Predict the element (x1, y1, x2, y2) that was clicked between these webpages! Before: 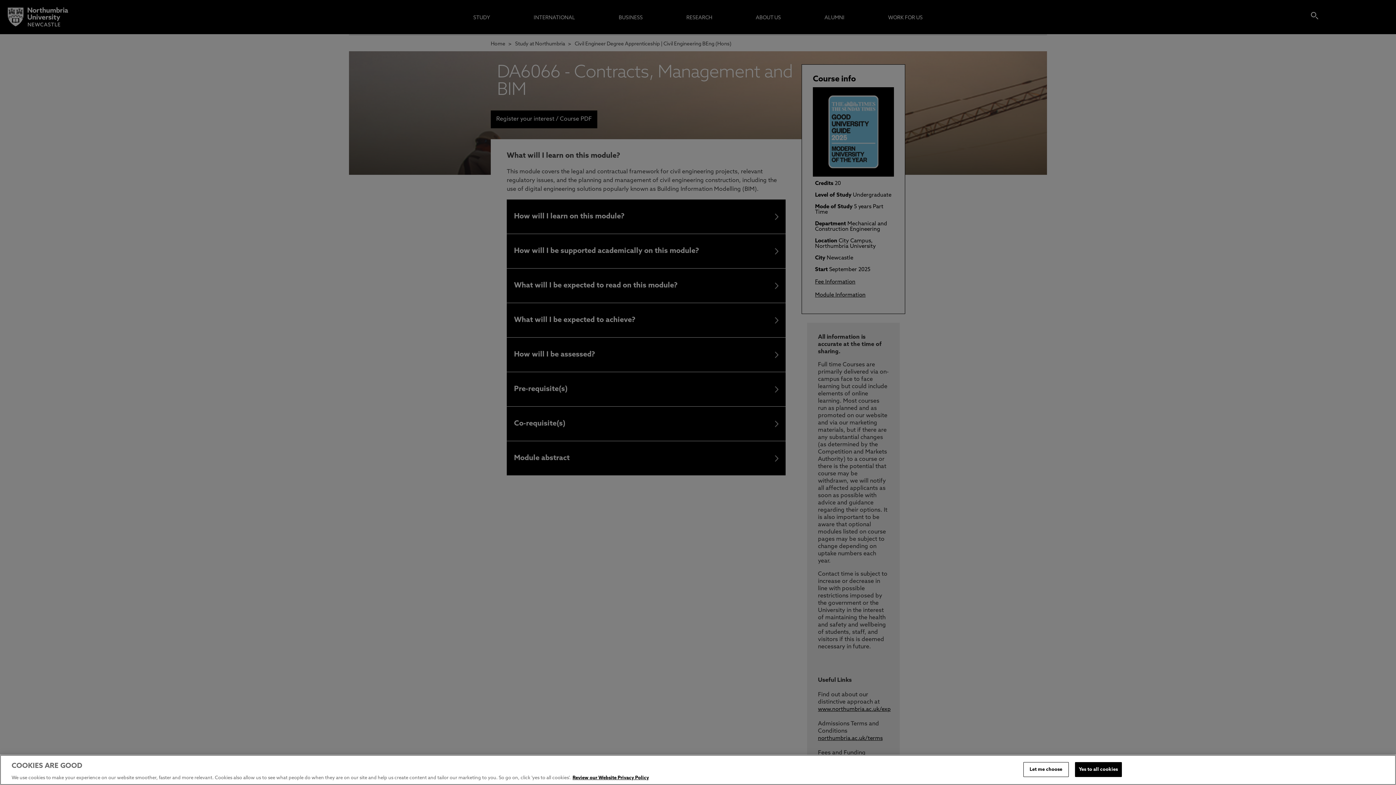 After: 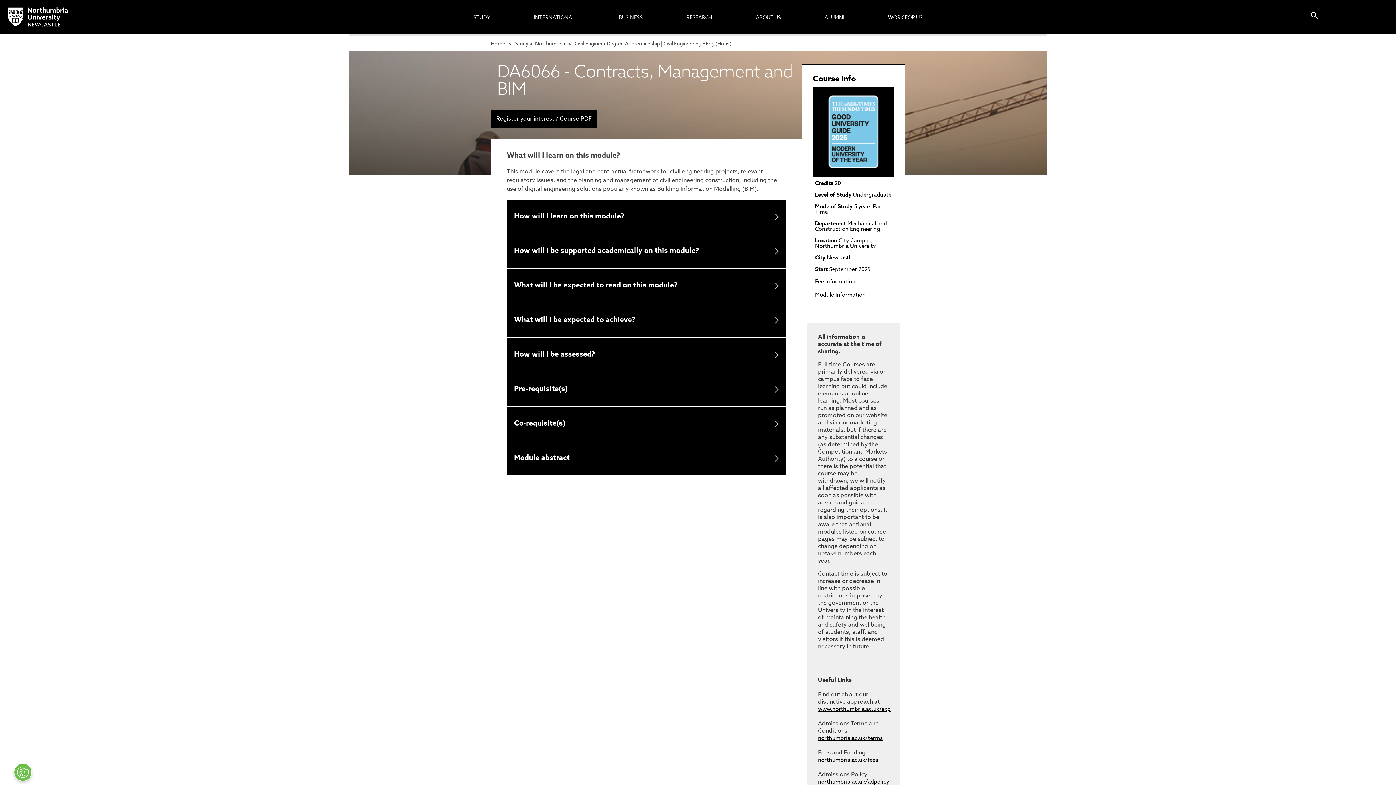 Action: bbox: (1075, 762, 1122, 777) label: Yes to all cookies